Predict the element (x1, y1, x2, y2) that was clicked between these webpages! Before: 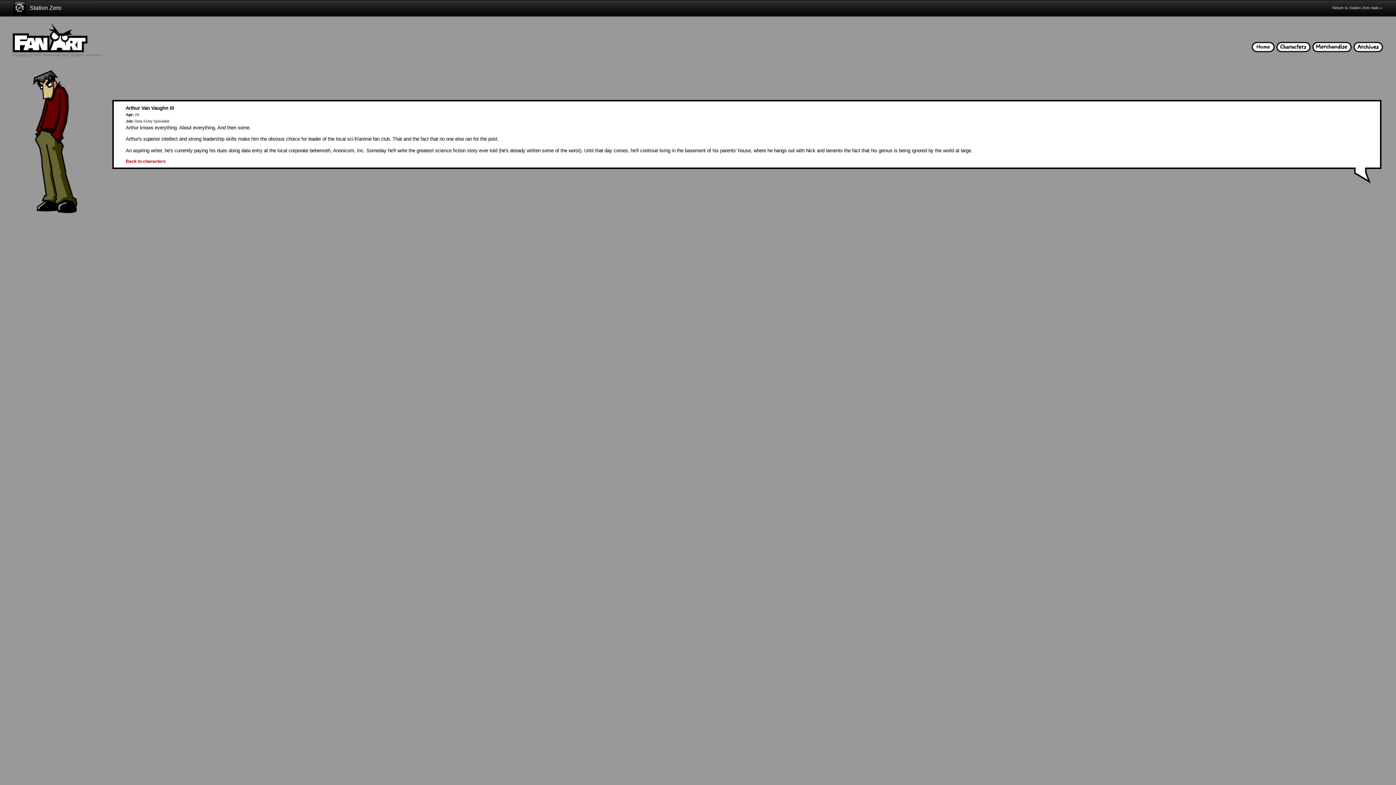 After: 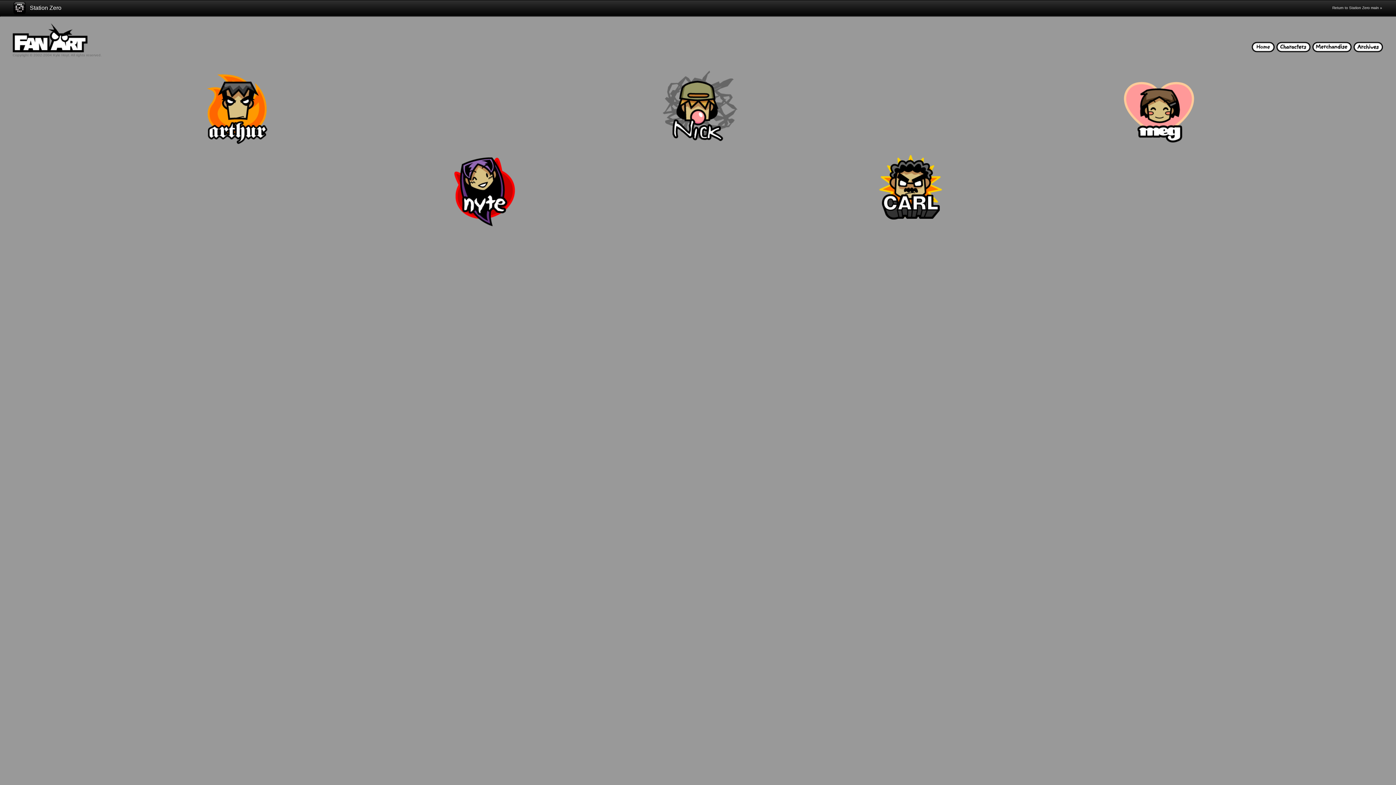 Action: bbox: (1276, 47, 1310, 53)